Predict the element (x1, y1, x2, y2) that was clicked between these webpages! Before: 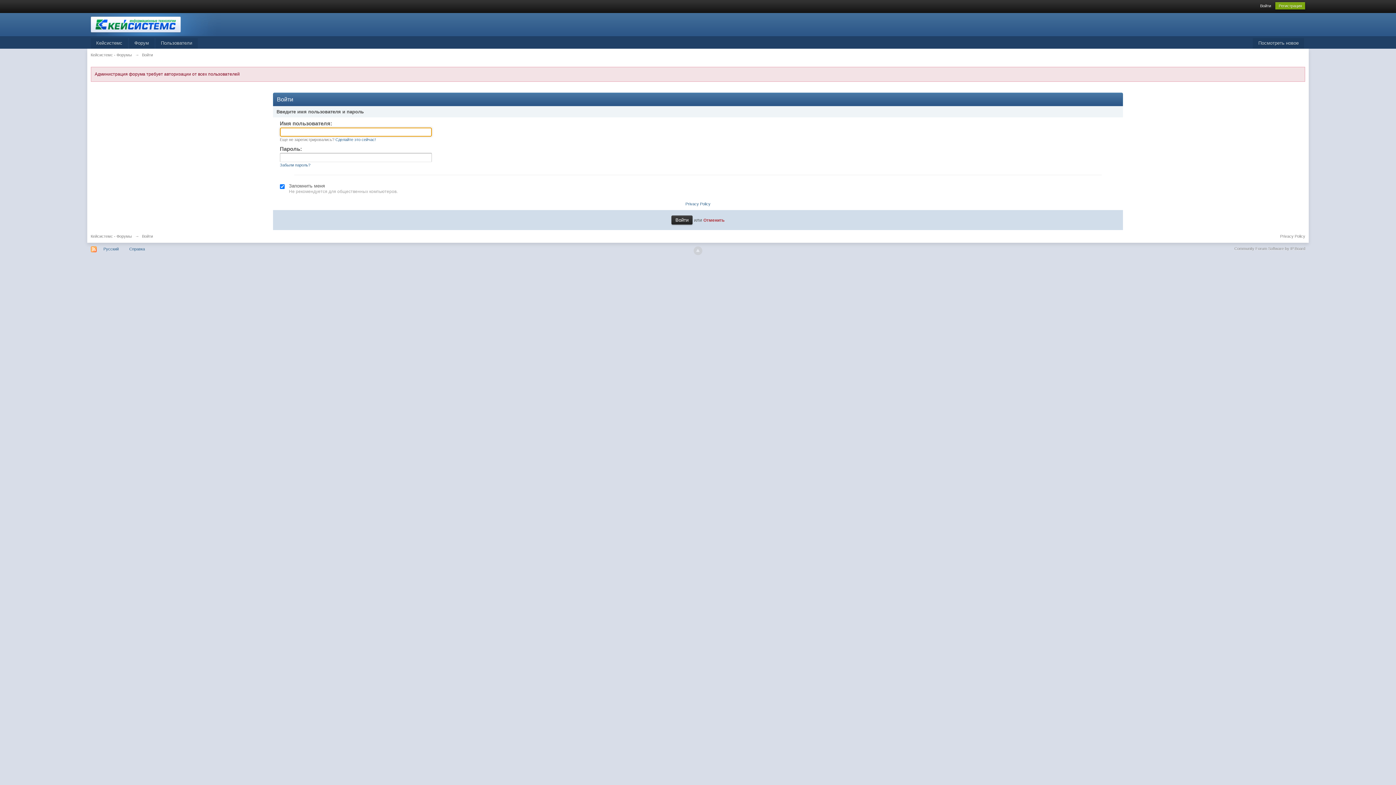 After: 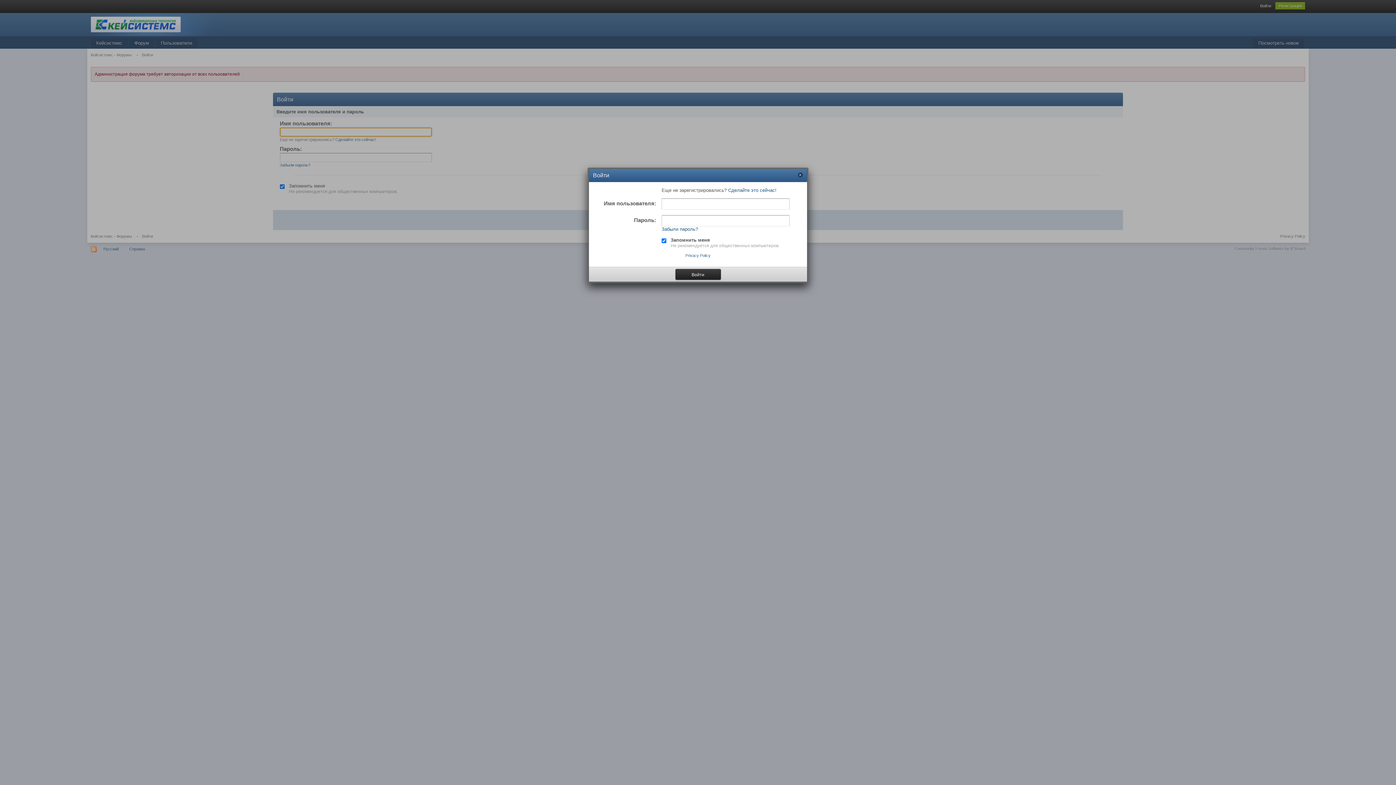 Action: label: Войти bbox: (1260, 3, 1271, 8)